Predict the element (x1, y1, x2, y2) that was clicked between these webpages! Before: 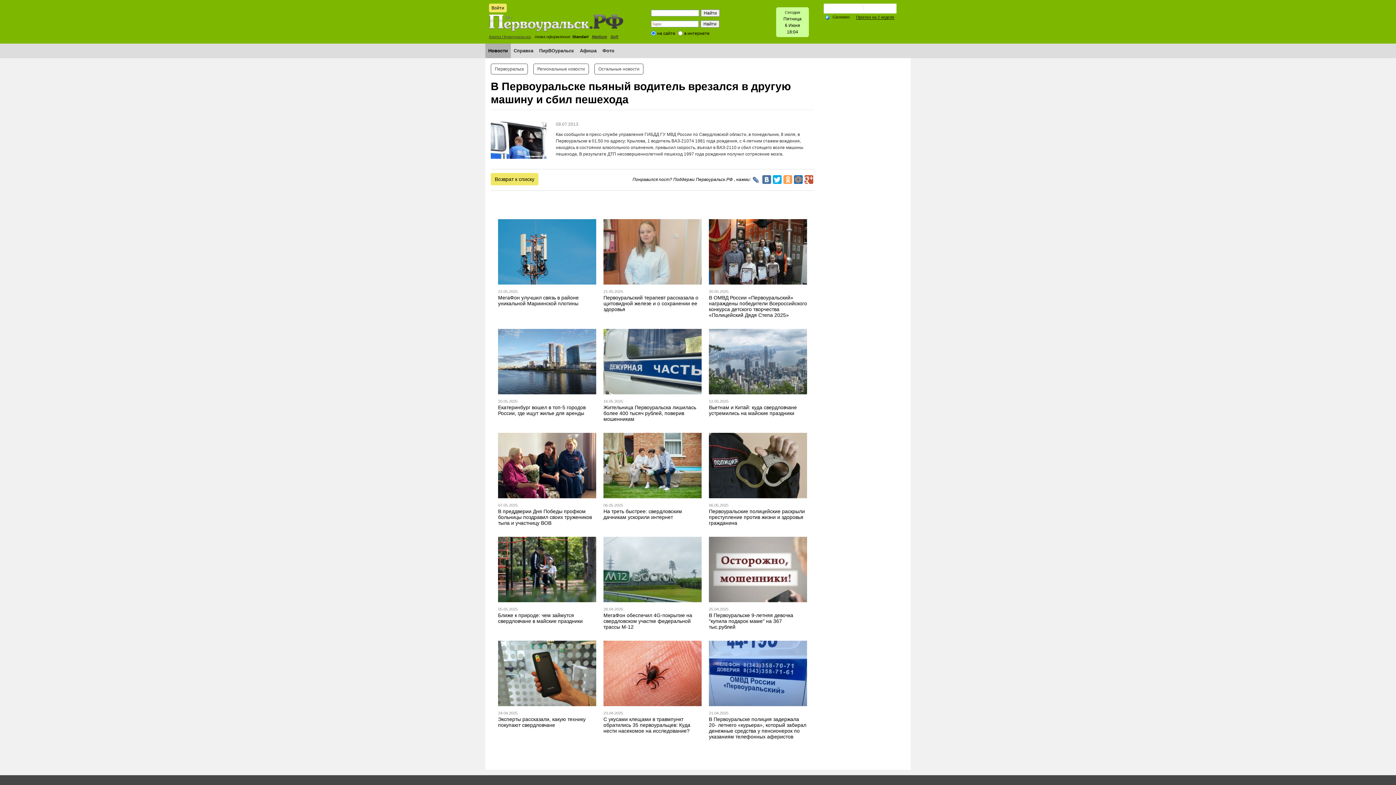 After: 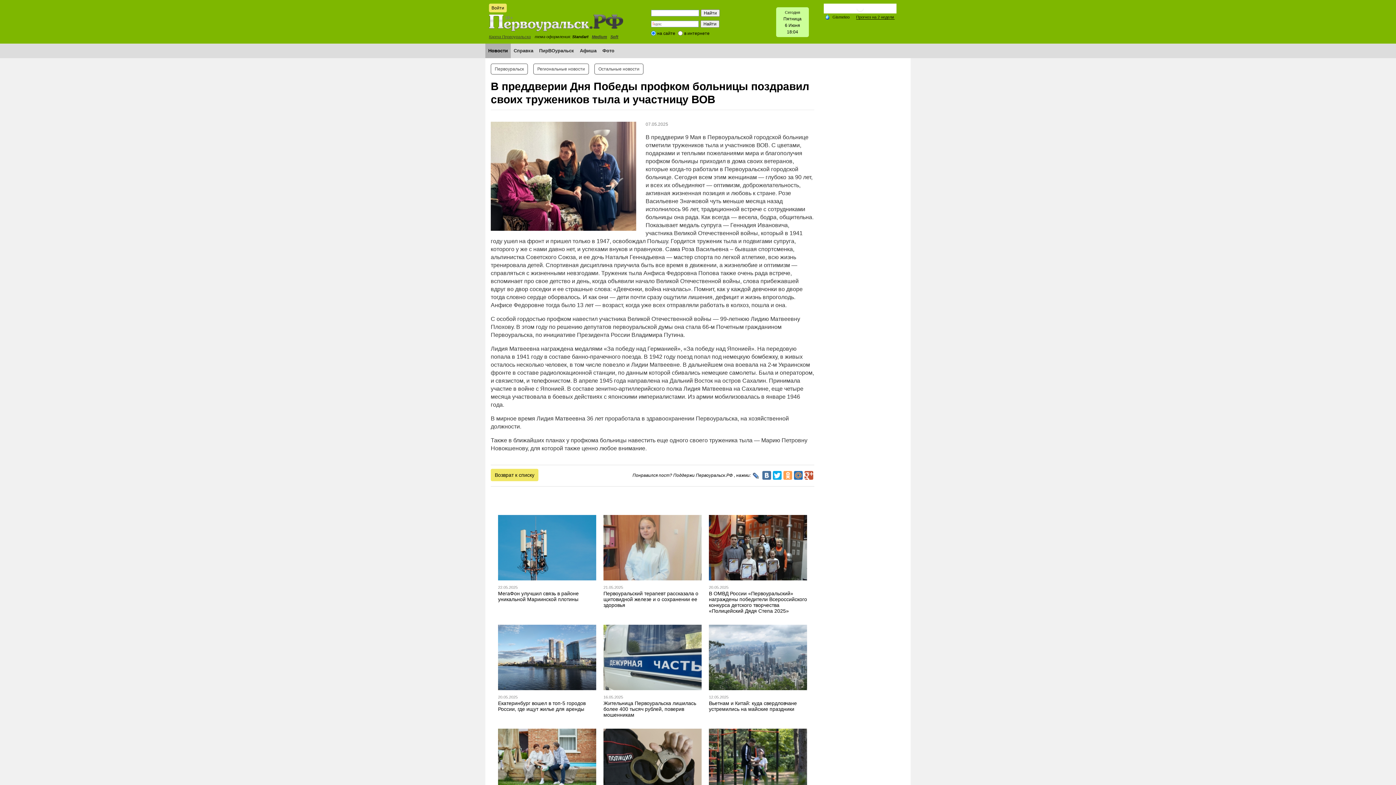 Action: label: В преддверии Дня Победы профком больницы поздравил своих тружеников тыла и участницу ВОВ bbox: (498, 508, 592, 526)